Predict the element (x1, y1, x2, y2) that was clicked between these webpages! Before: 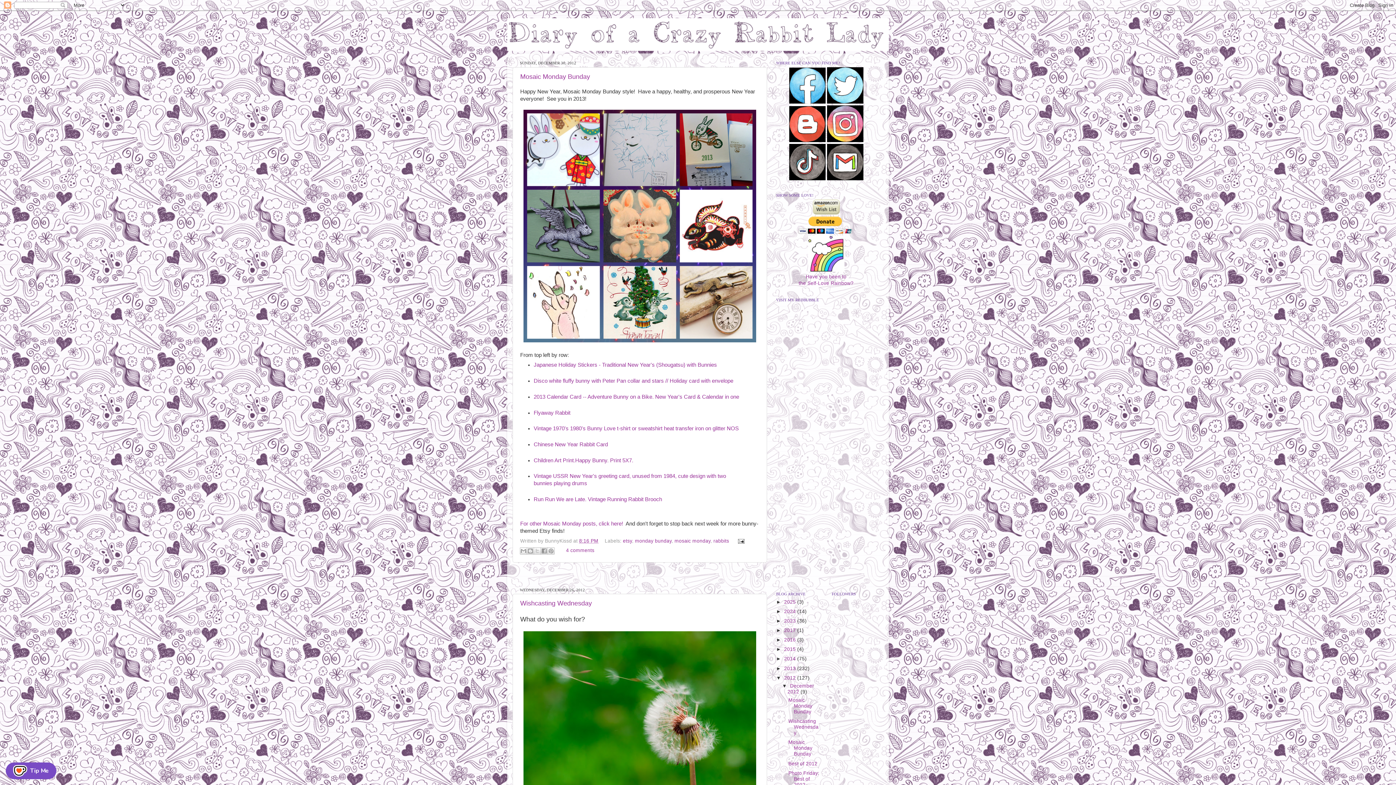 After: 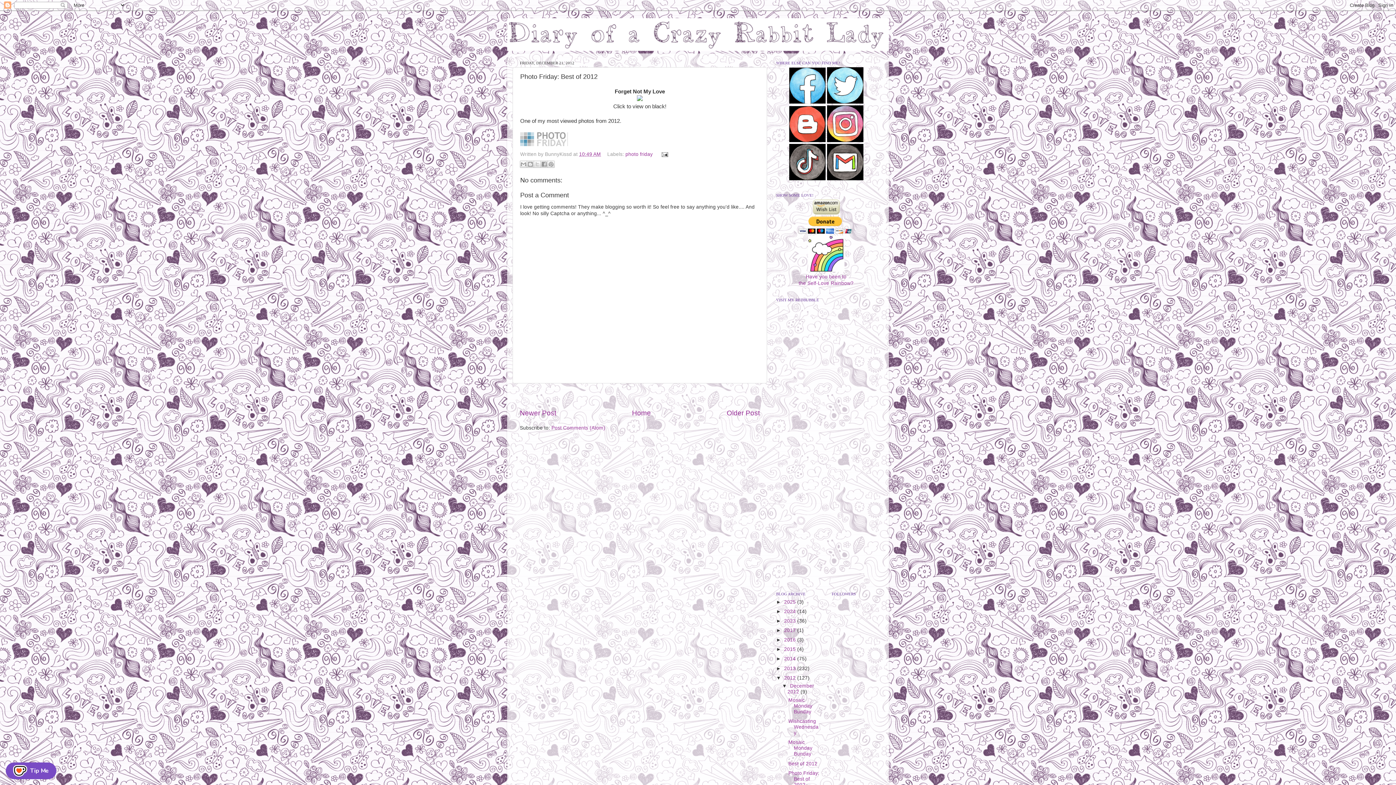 Action: bbox: (788, 770, 819, 787) label: Photo Friday: Best of 2012